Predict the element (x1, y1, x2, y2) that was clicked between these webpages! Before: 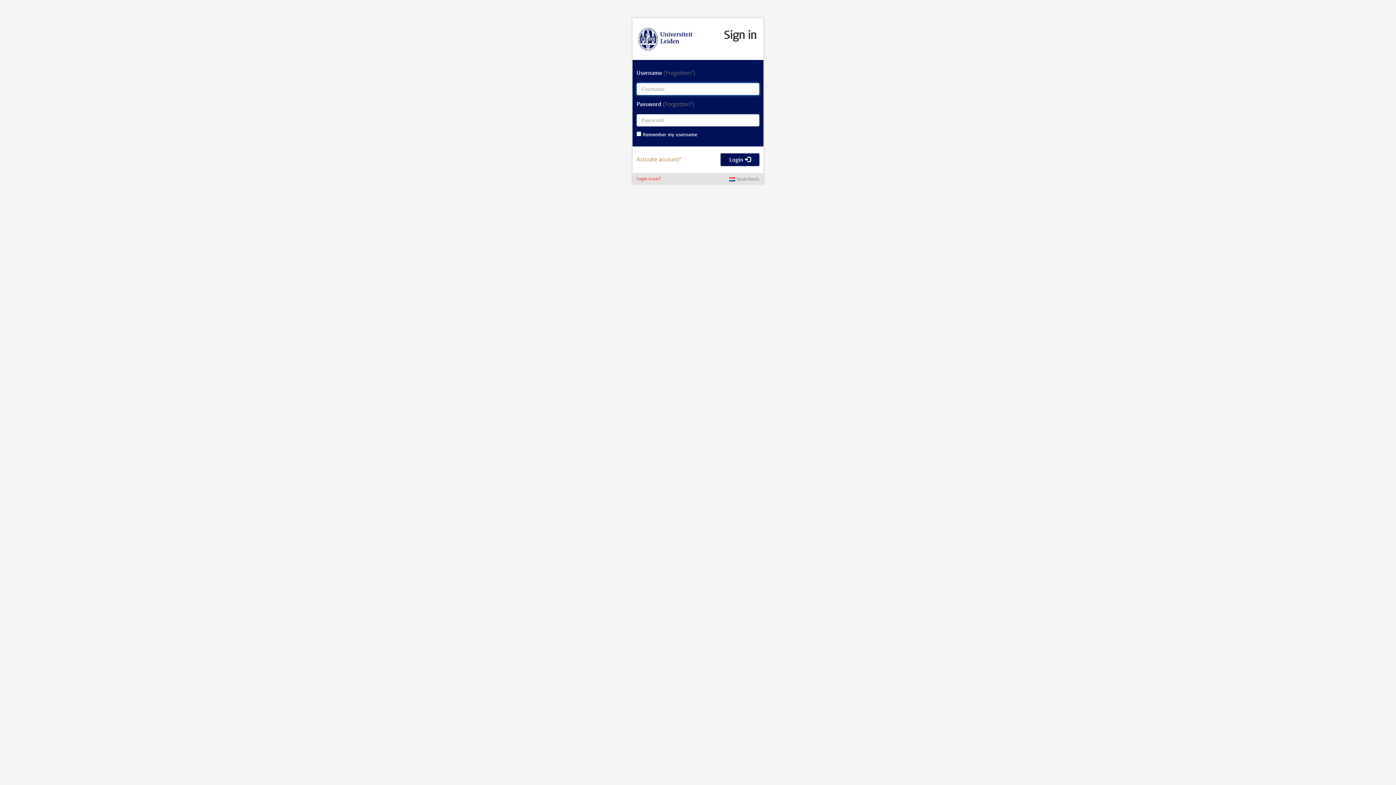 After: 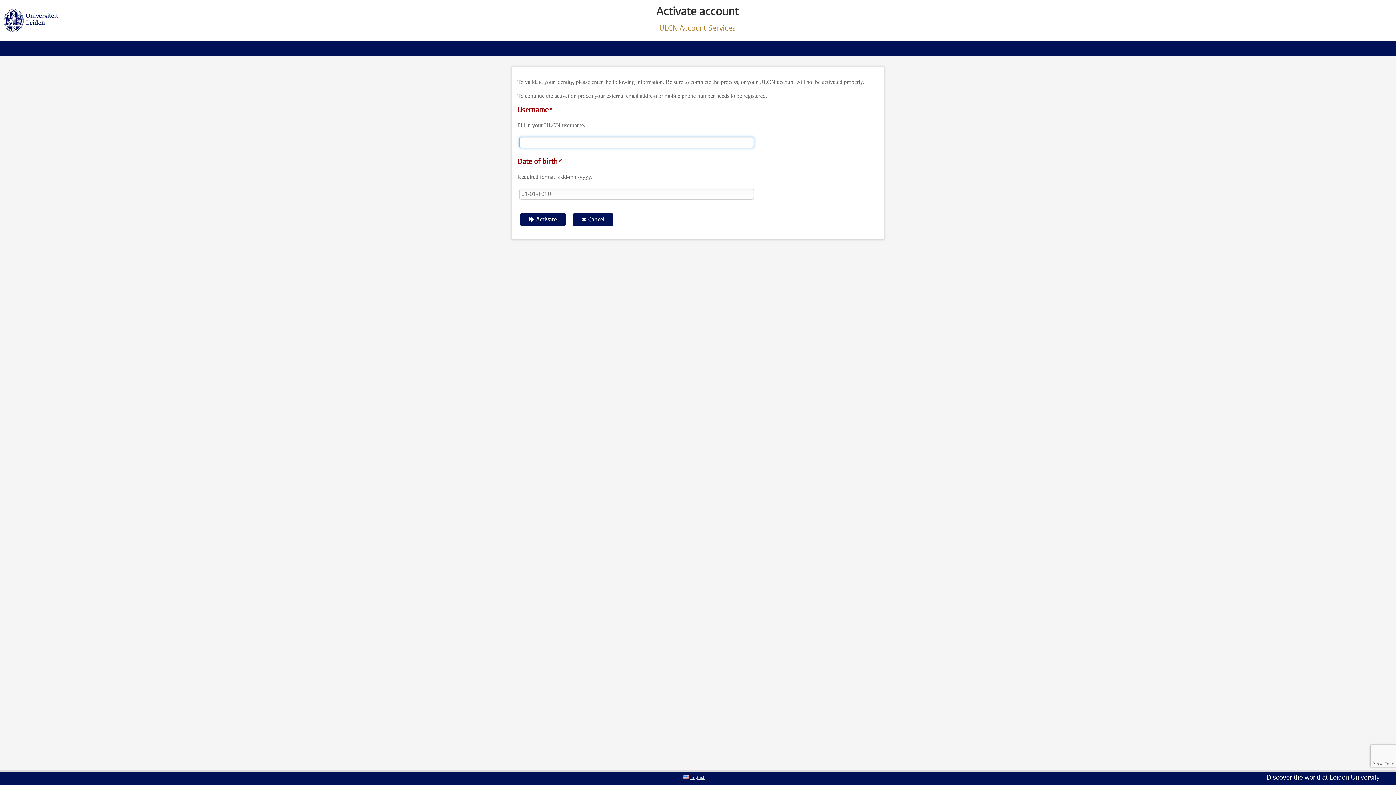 Action: label: Activate account? bbox: (636, 156, 681, 162)